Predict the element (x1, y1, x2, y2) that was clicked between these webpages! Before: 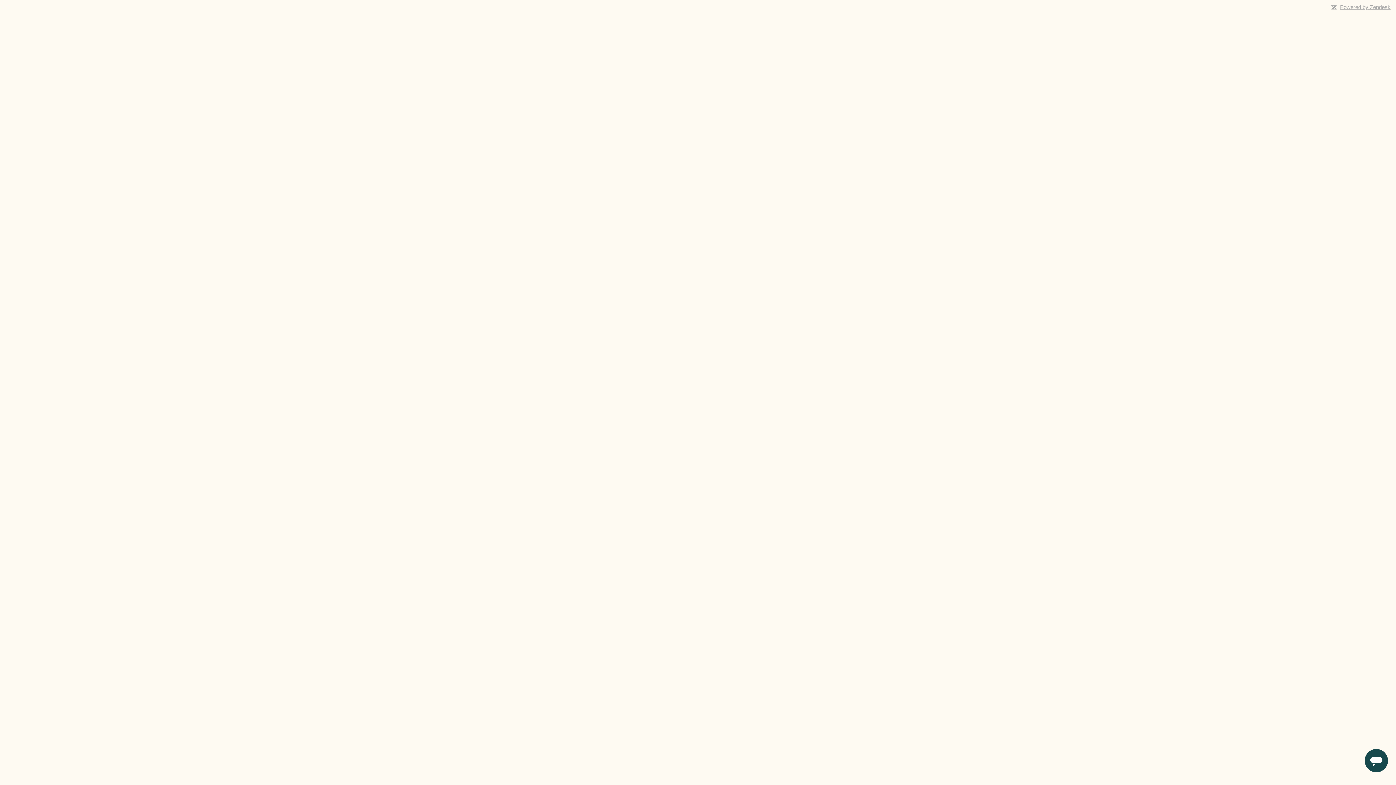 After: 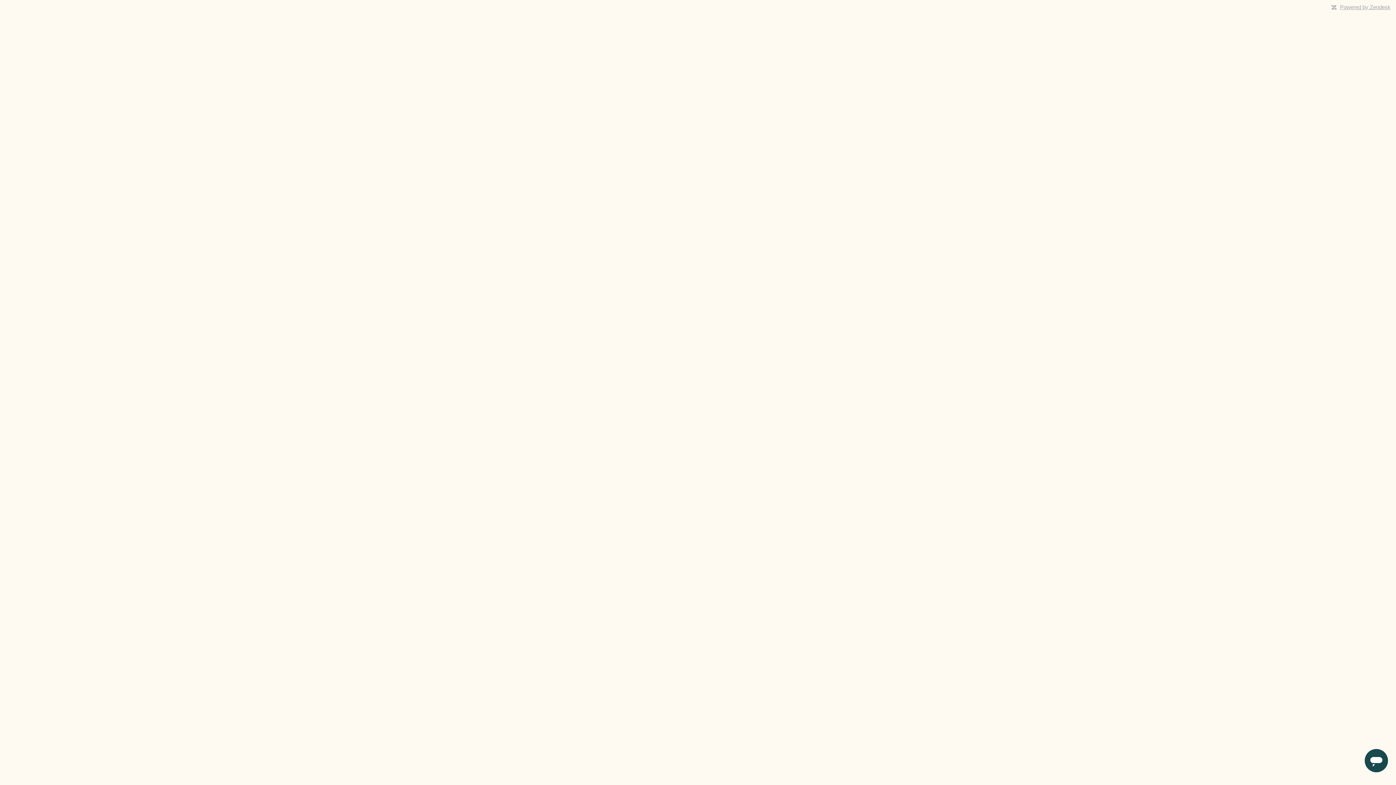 Action: bbox: (1340, 4, 1390, 10) label: Powered by Zendesk